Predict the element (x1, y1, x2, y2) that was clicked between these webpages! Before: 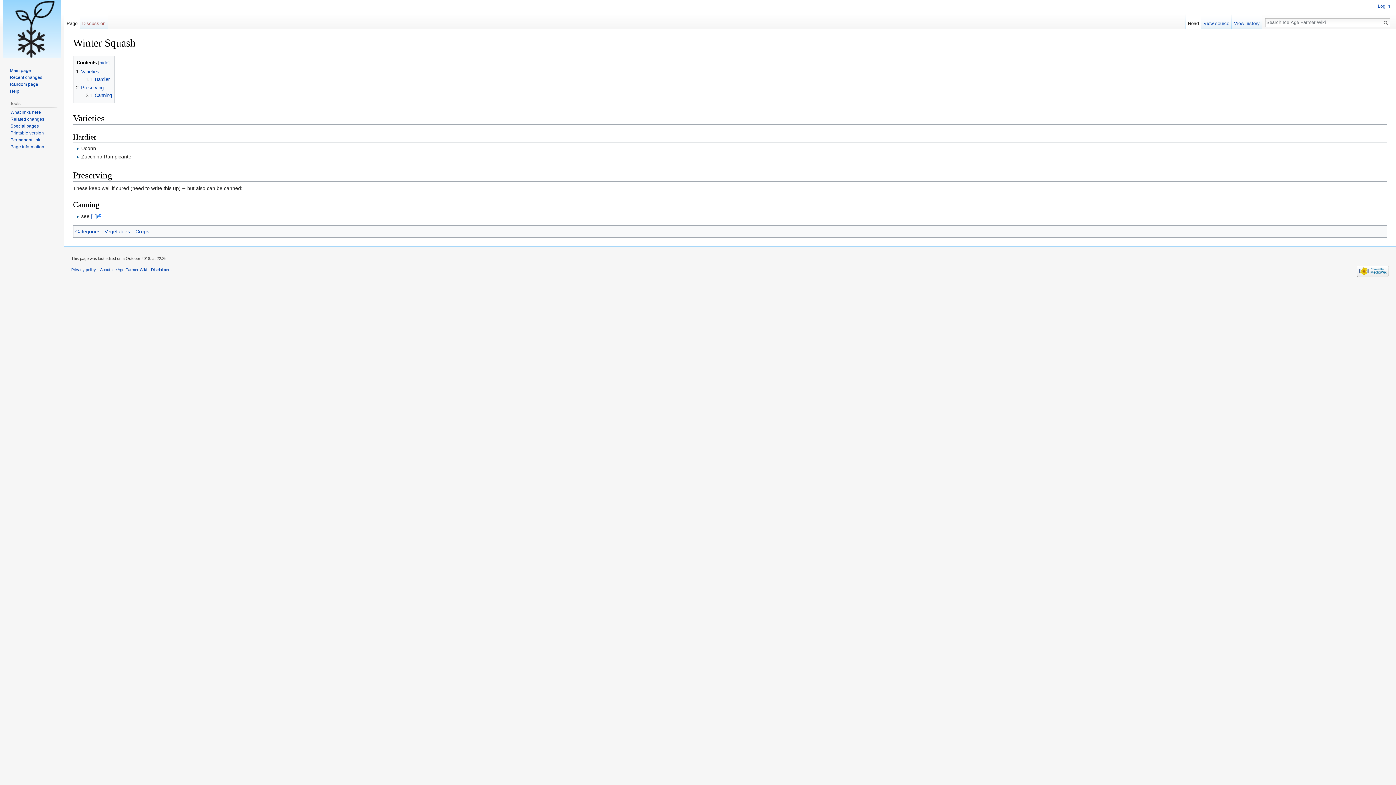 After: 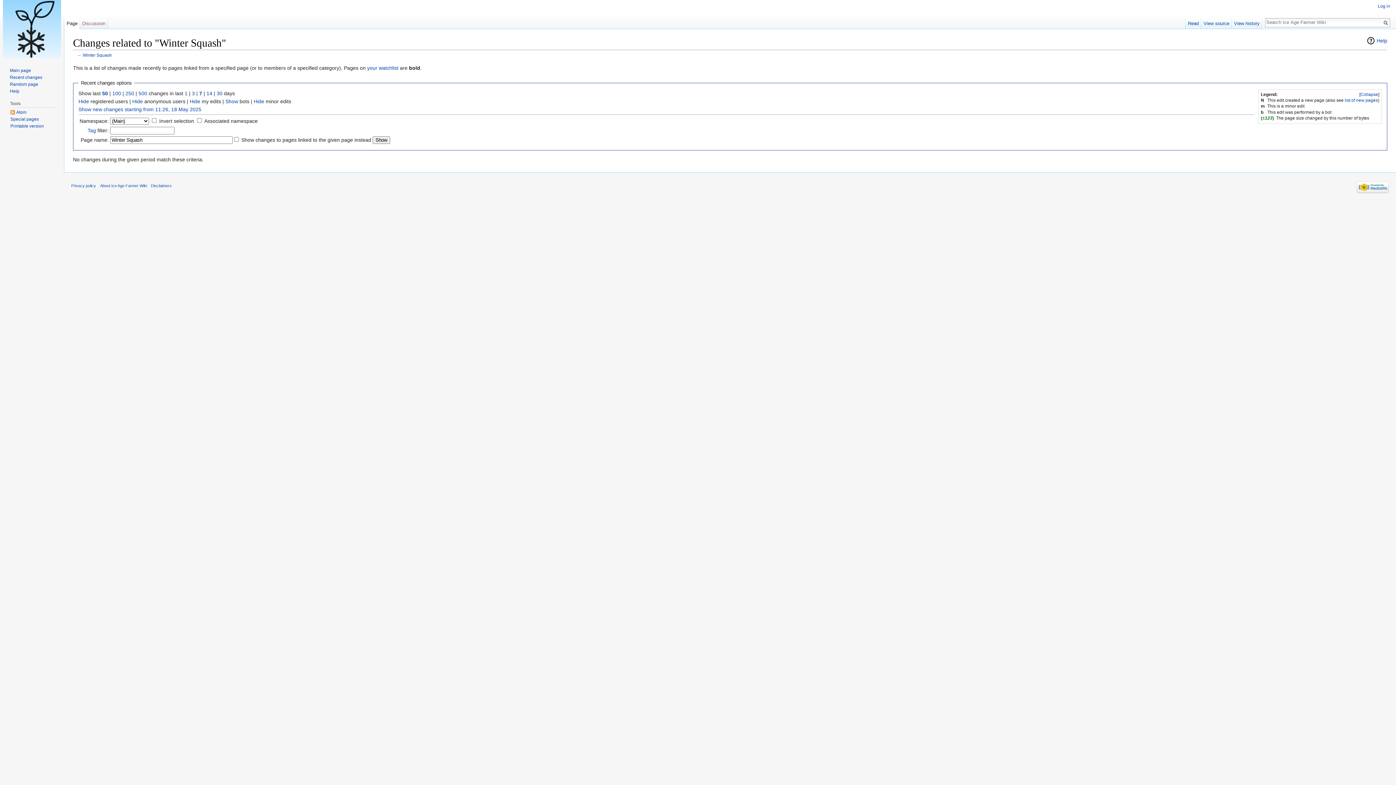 Action: label: Related changes bbox: (10, 116, 44, 121)